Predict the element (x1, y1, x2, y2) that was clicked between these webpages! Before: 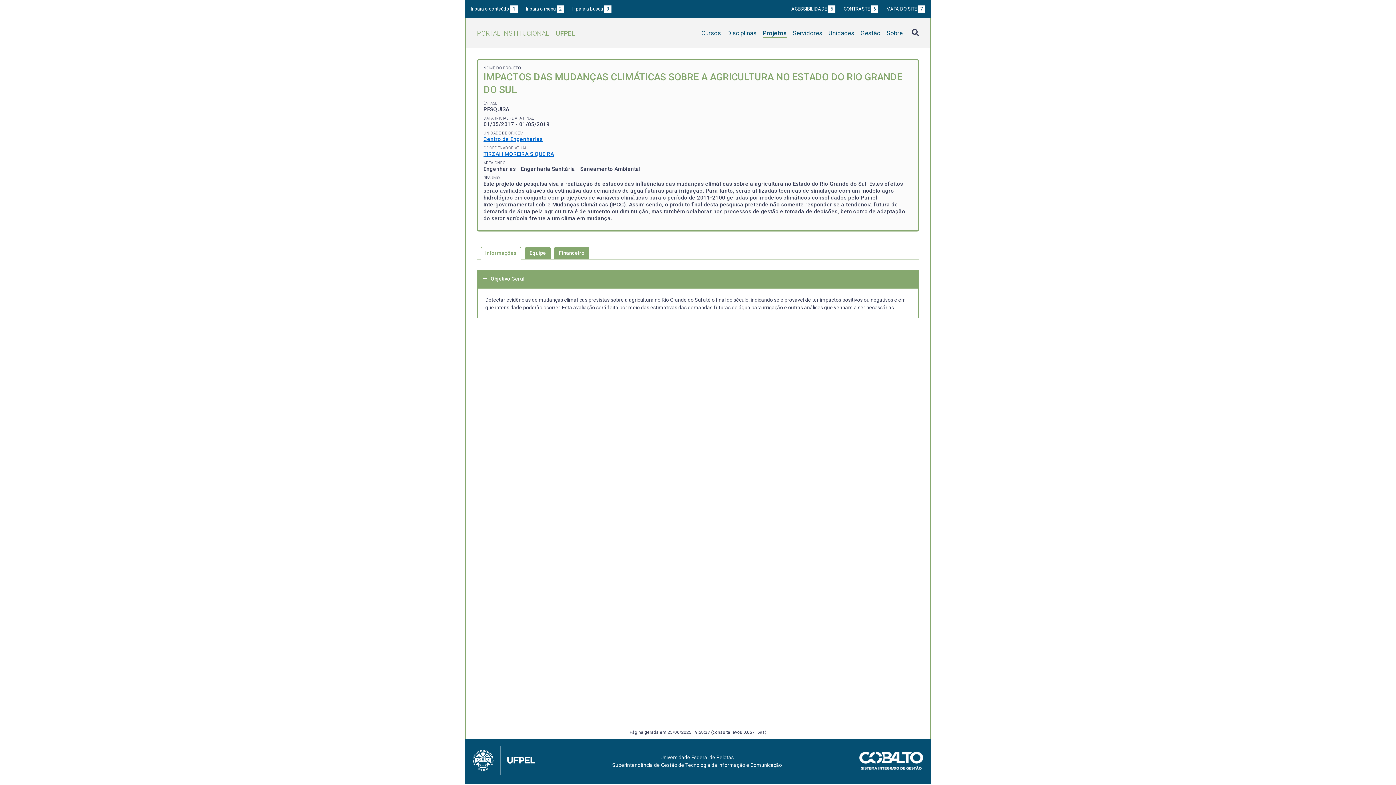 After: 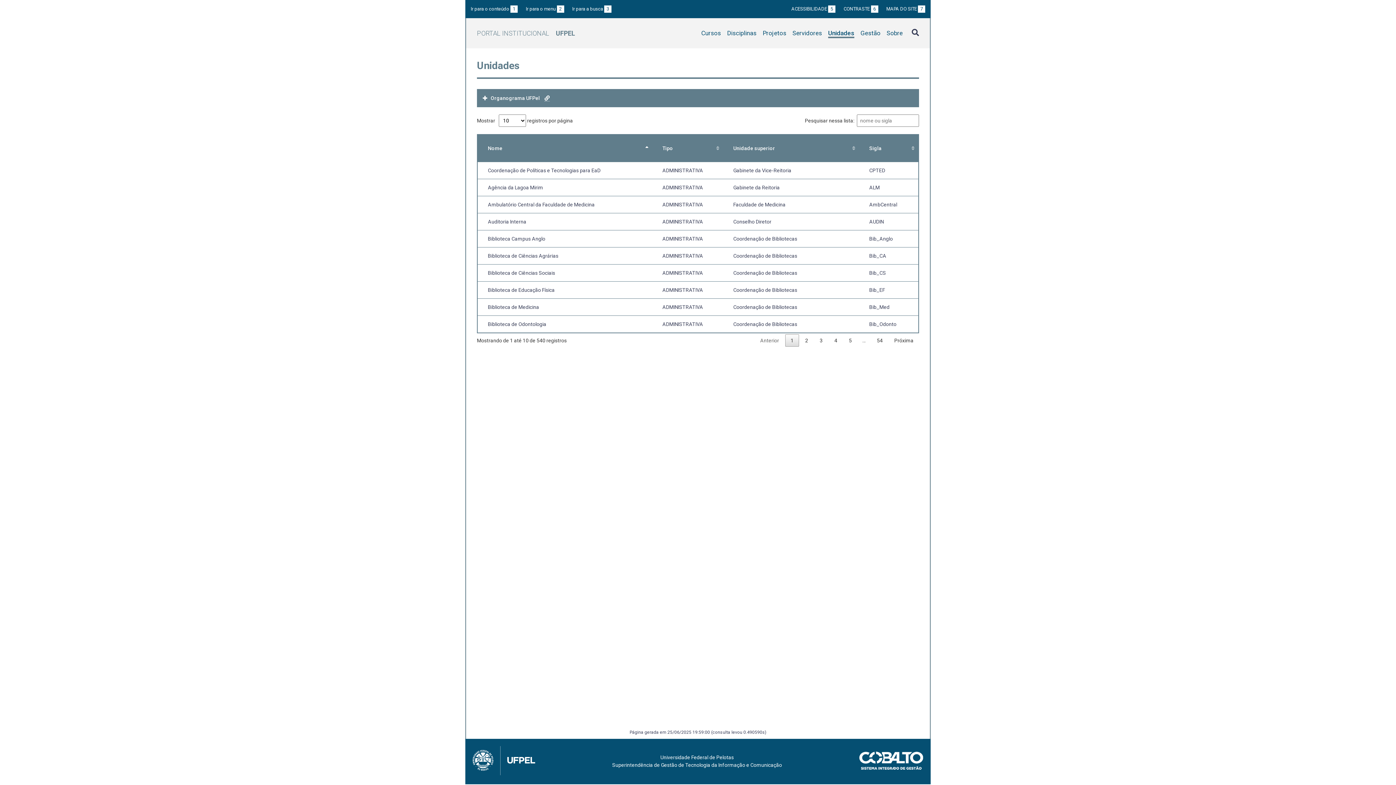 Action: label: Unidades bbox: (828, 29, 854, 38)